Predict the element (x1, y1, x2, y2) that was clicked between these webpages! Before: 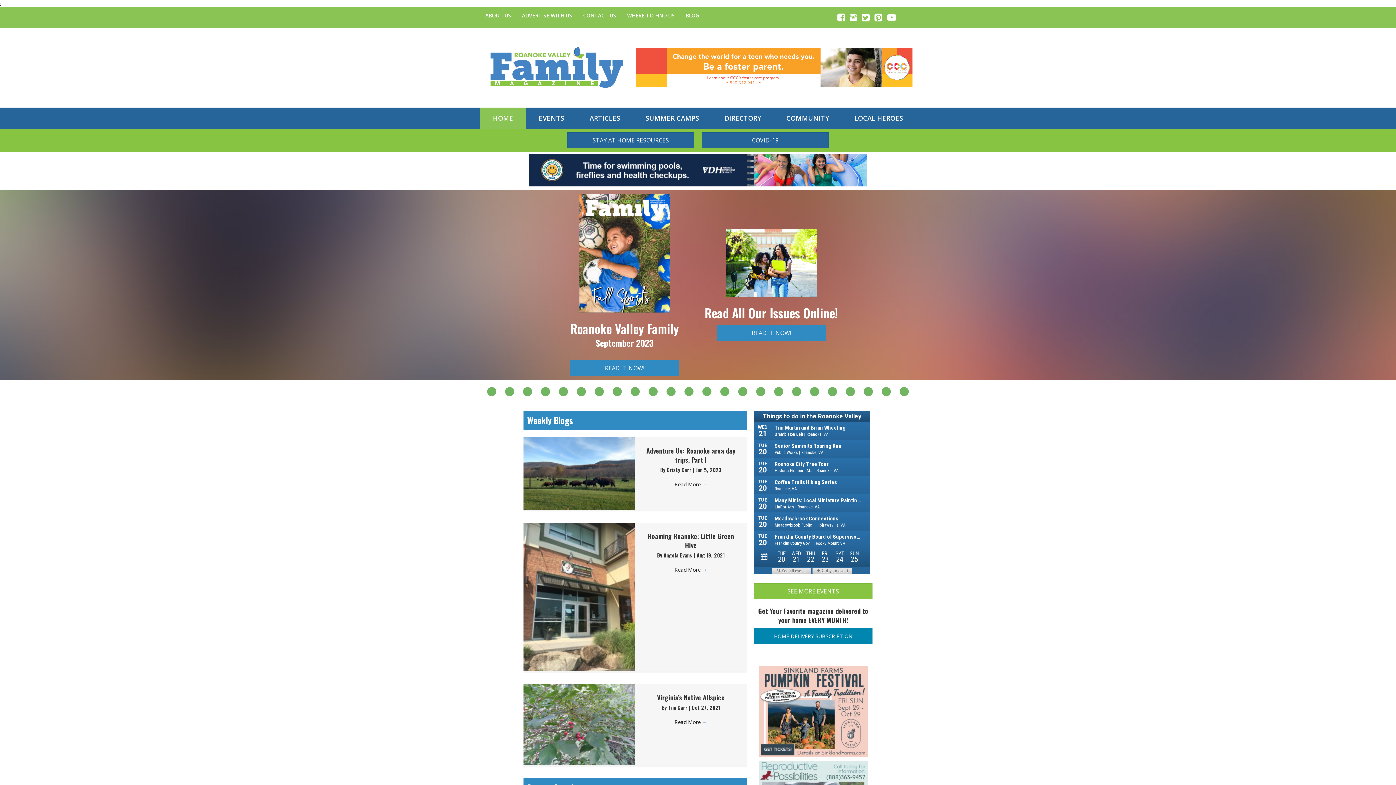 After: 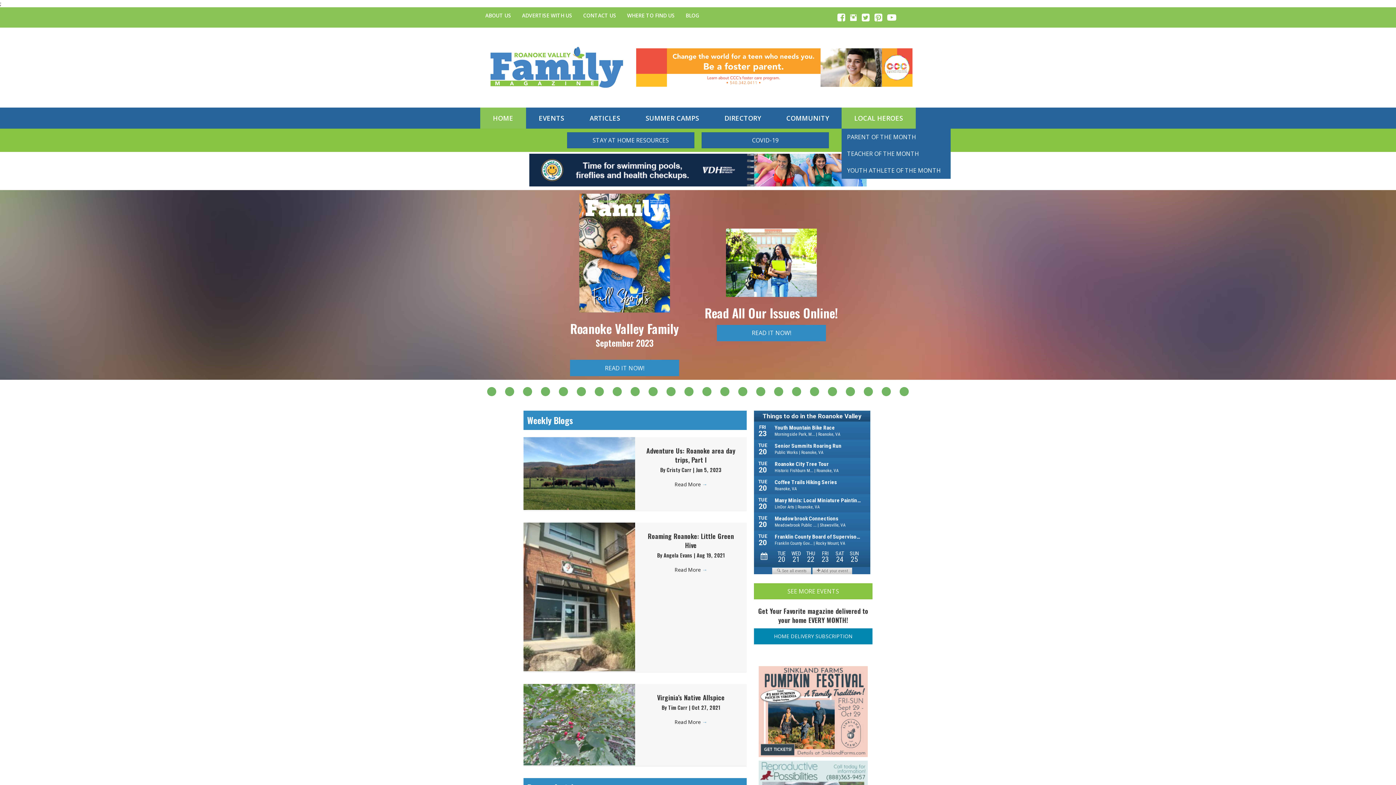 Action: bbox: (841, 107, 916, 128) label: LOCAL HEROES